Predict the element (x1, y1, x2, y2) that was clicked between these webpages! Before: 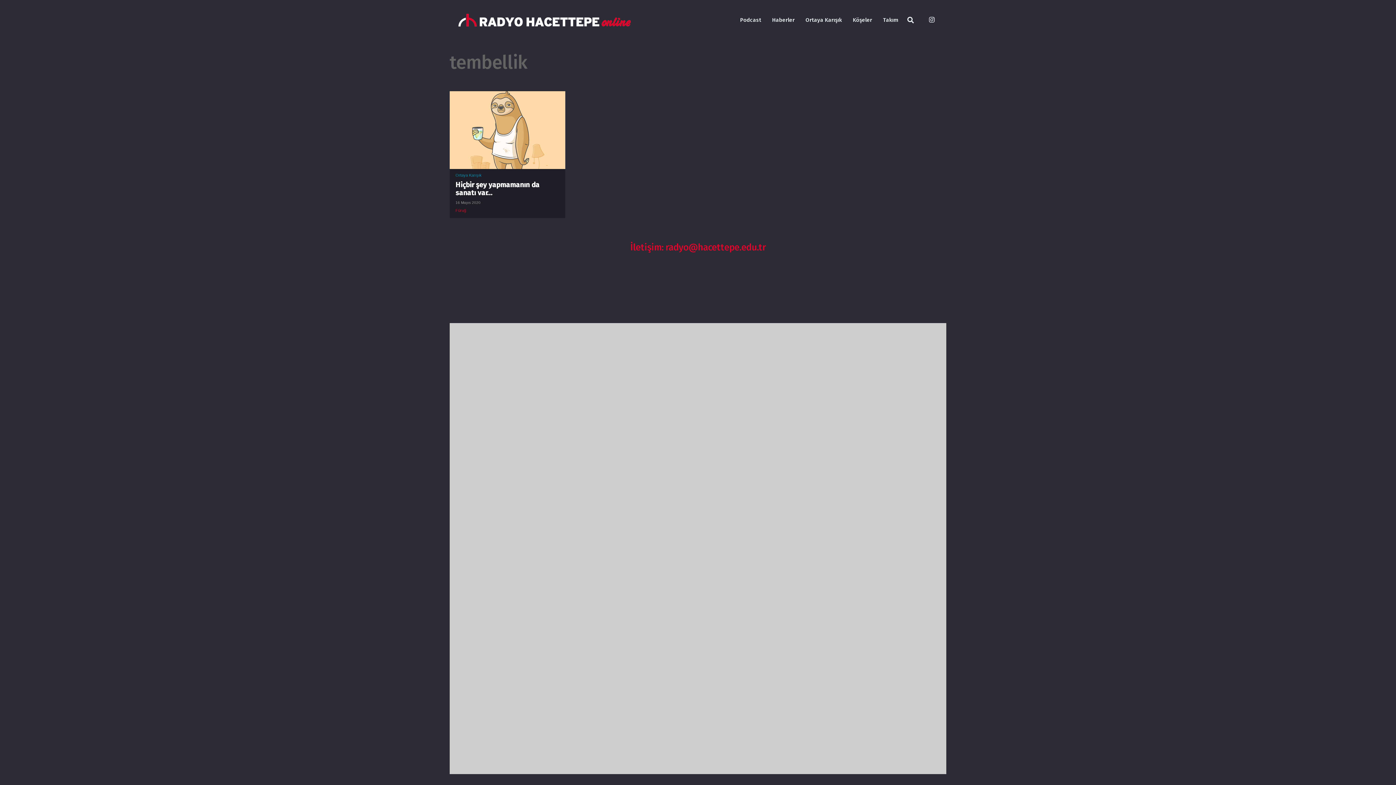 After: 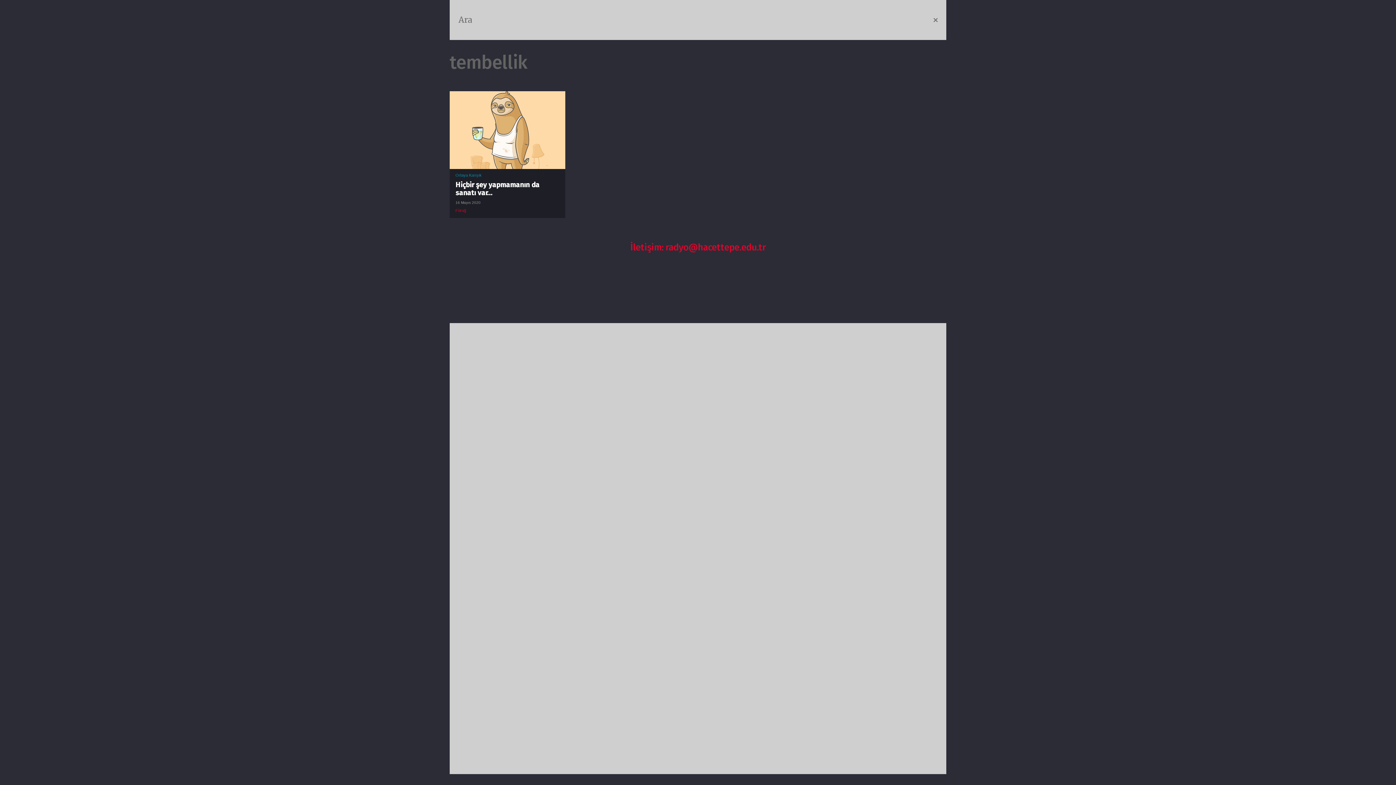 Action: label: Ara bbox: (903, 12, 918, 28)